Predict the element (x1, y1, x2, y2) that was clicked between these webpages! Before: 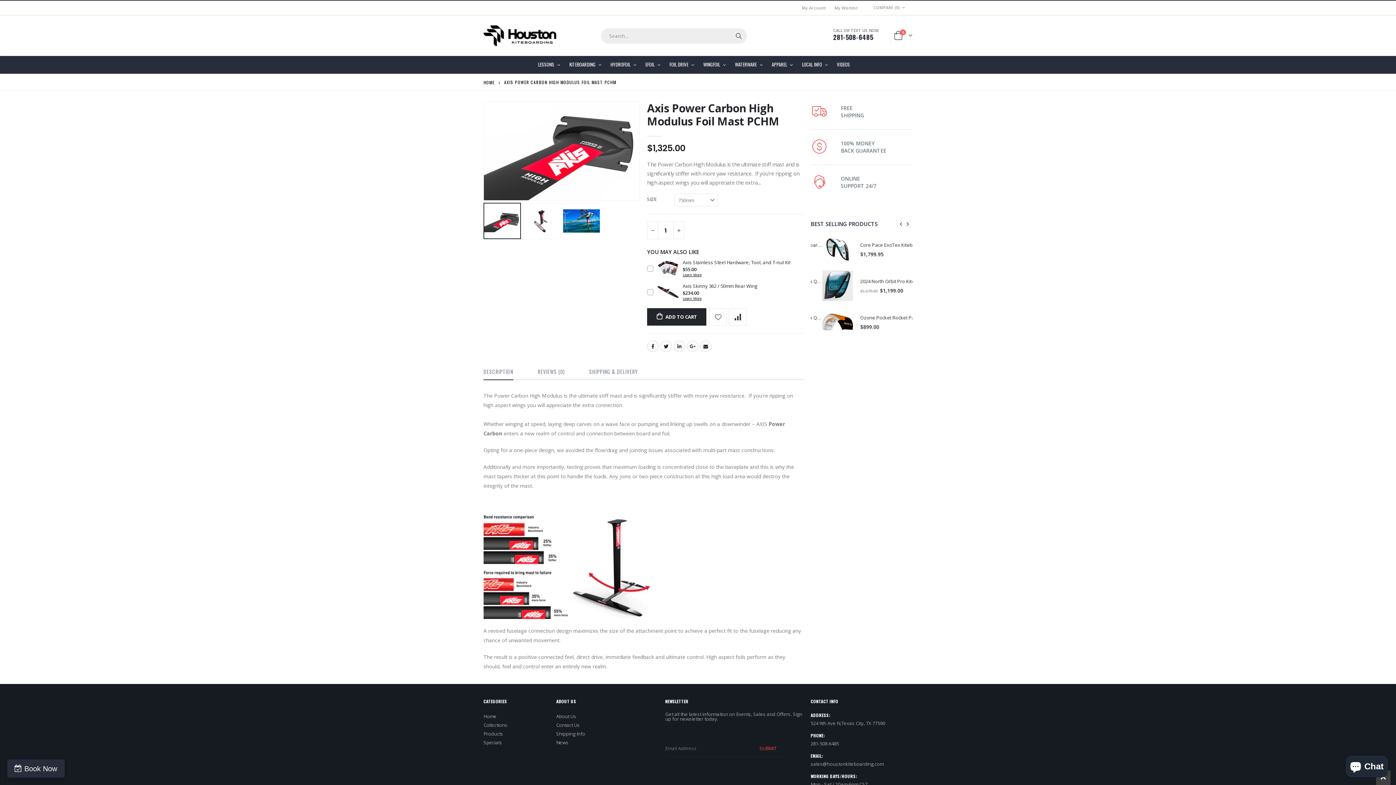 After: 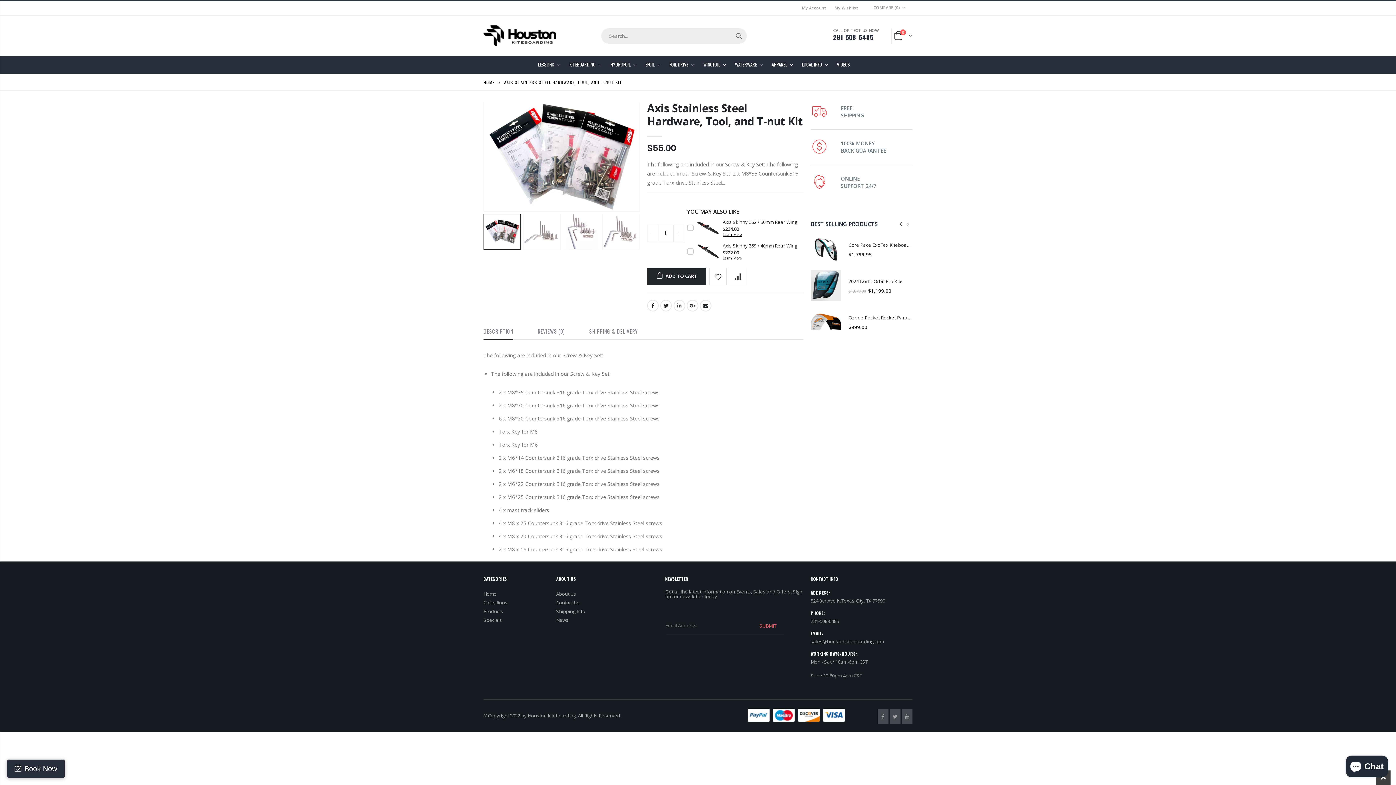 Action: label: Learn More bbox: (682, 272, 701, 277)